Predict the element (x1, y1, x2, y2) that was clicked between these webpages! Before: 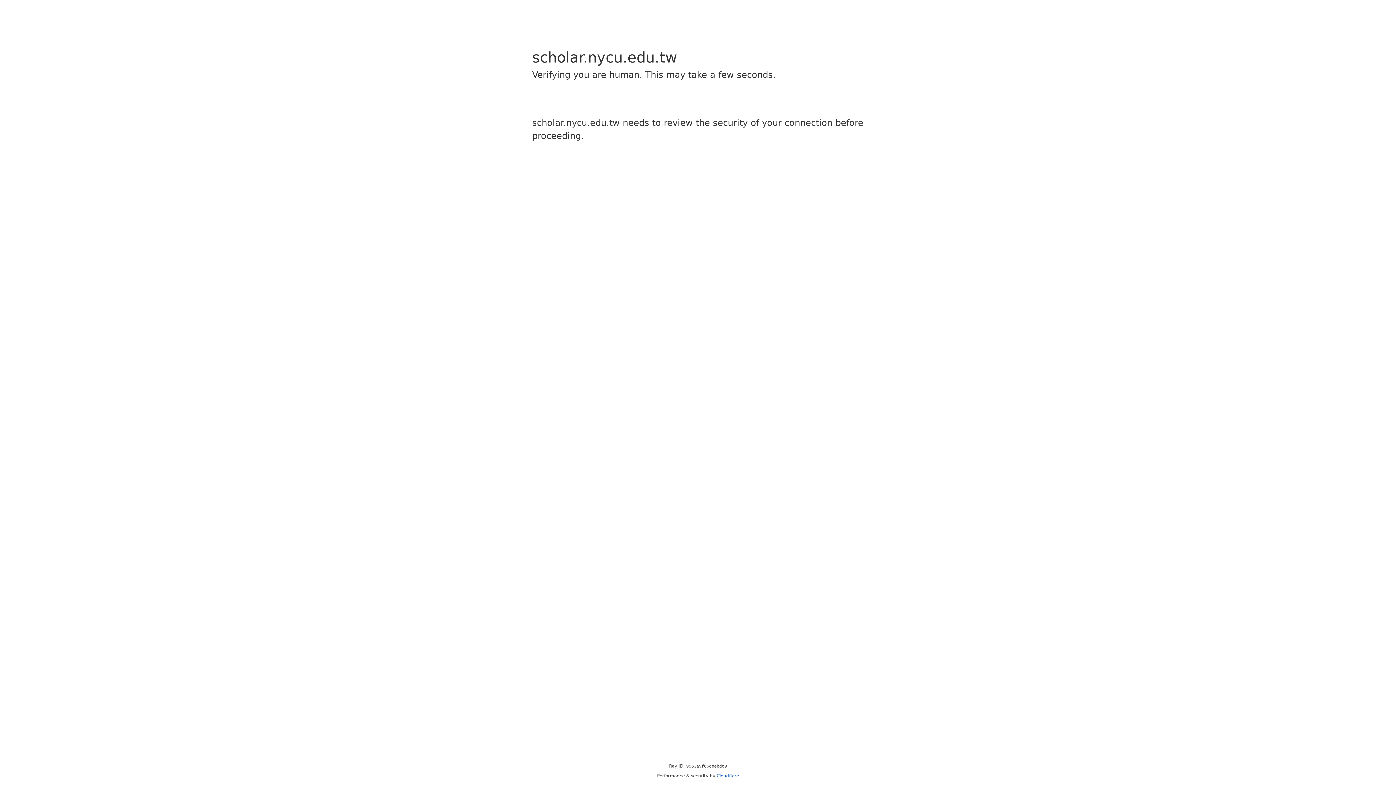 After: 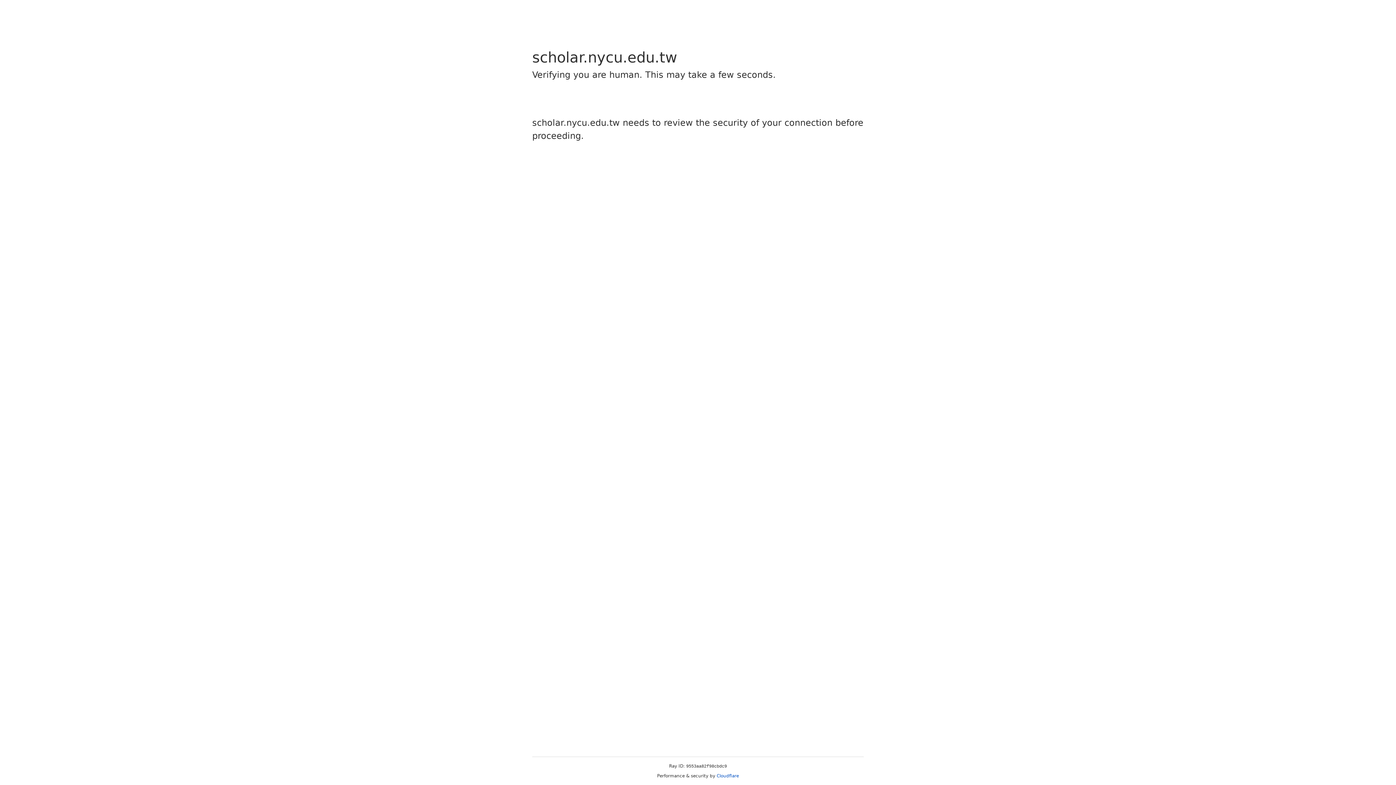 Action: bbox: (716, 773, 739, 778) label: Cloudflare